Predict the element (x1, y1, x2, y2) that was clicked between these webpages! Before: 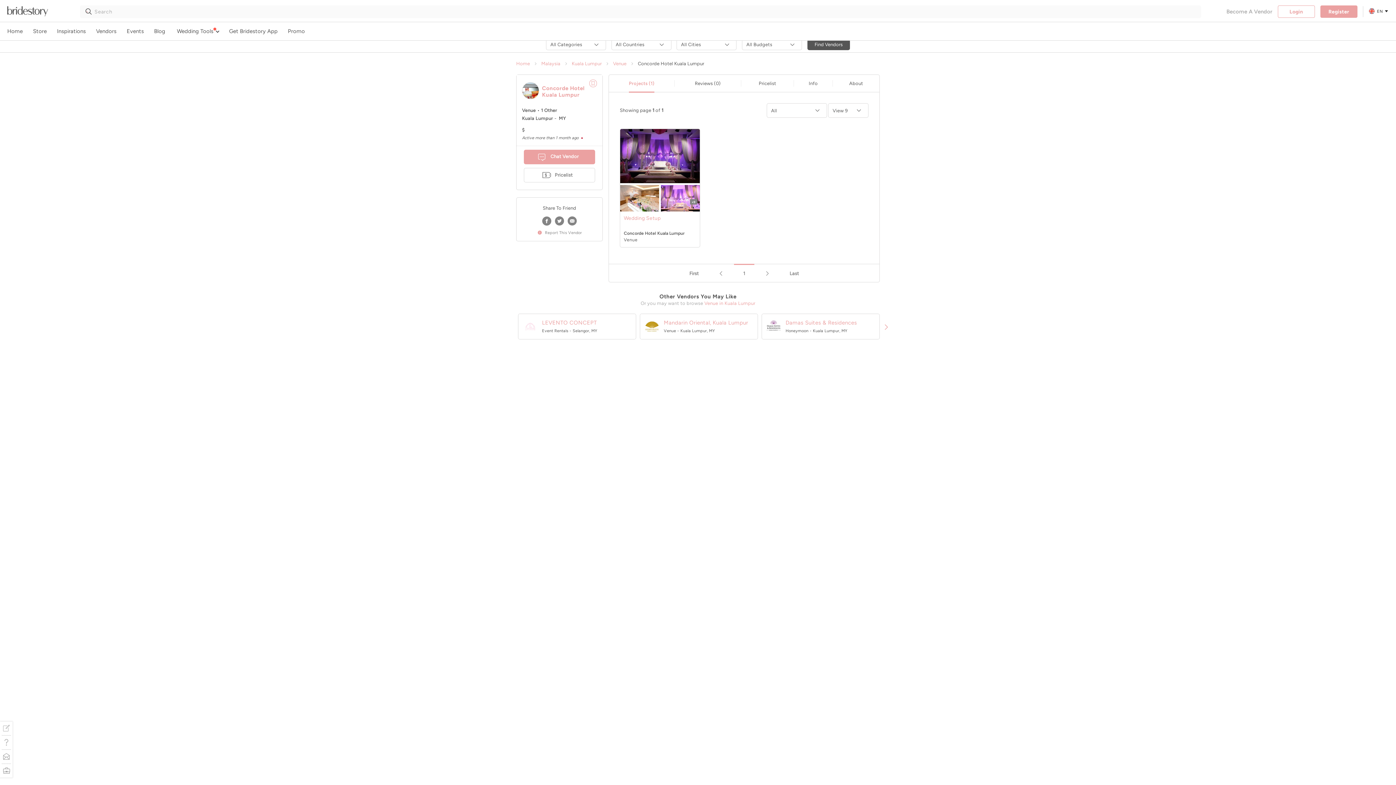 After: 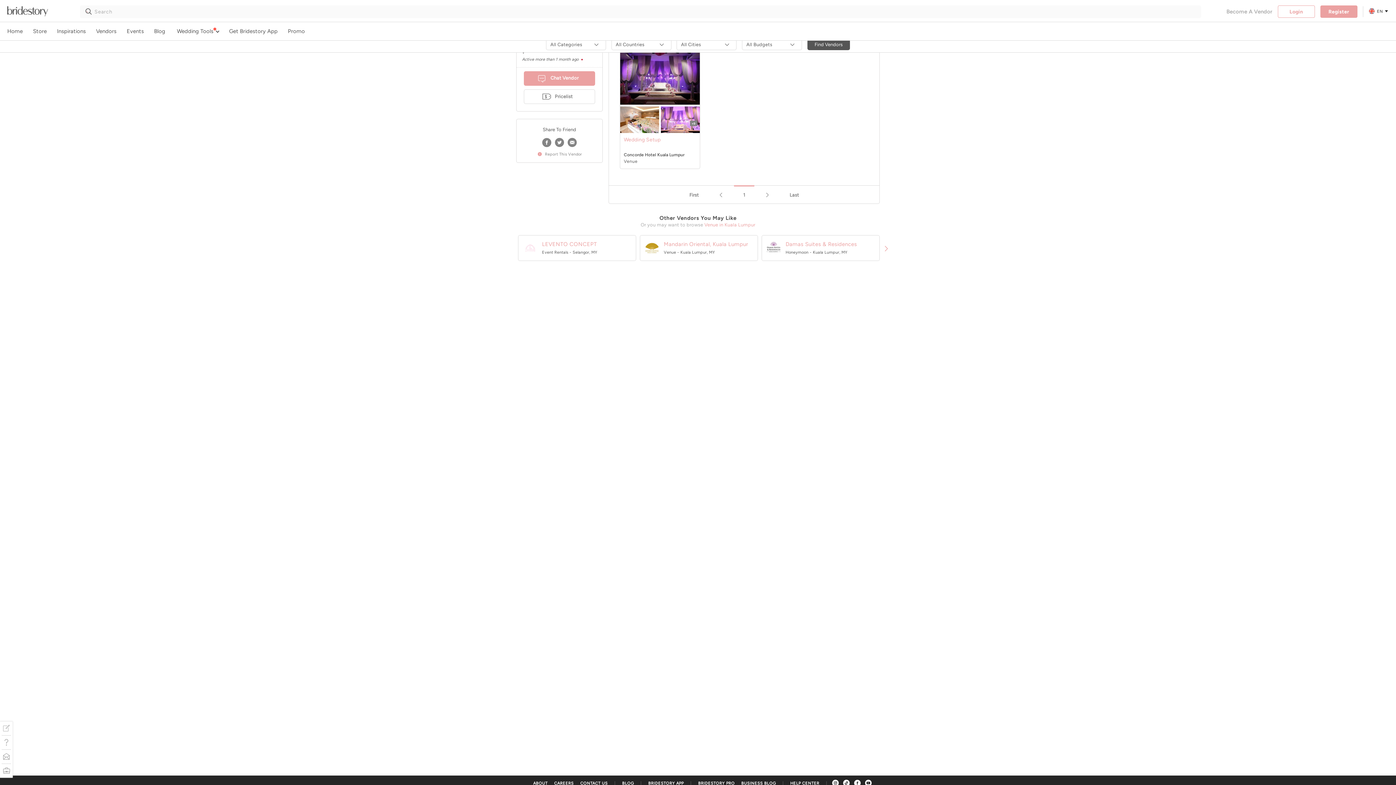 Action: label: 1 bbox: (734, 264, 754, 282)